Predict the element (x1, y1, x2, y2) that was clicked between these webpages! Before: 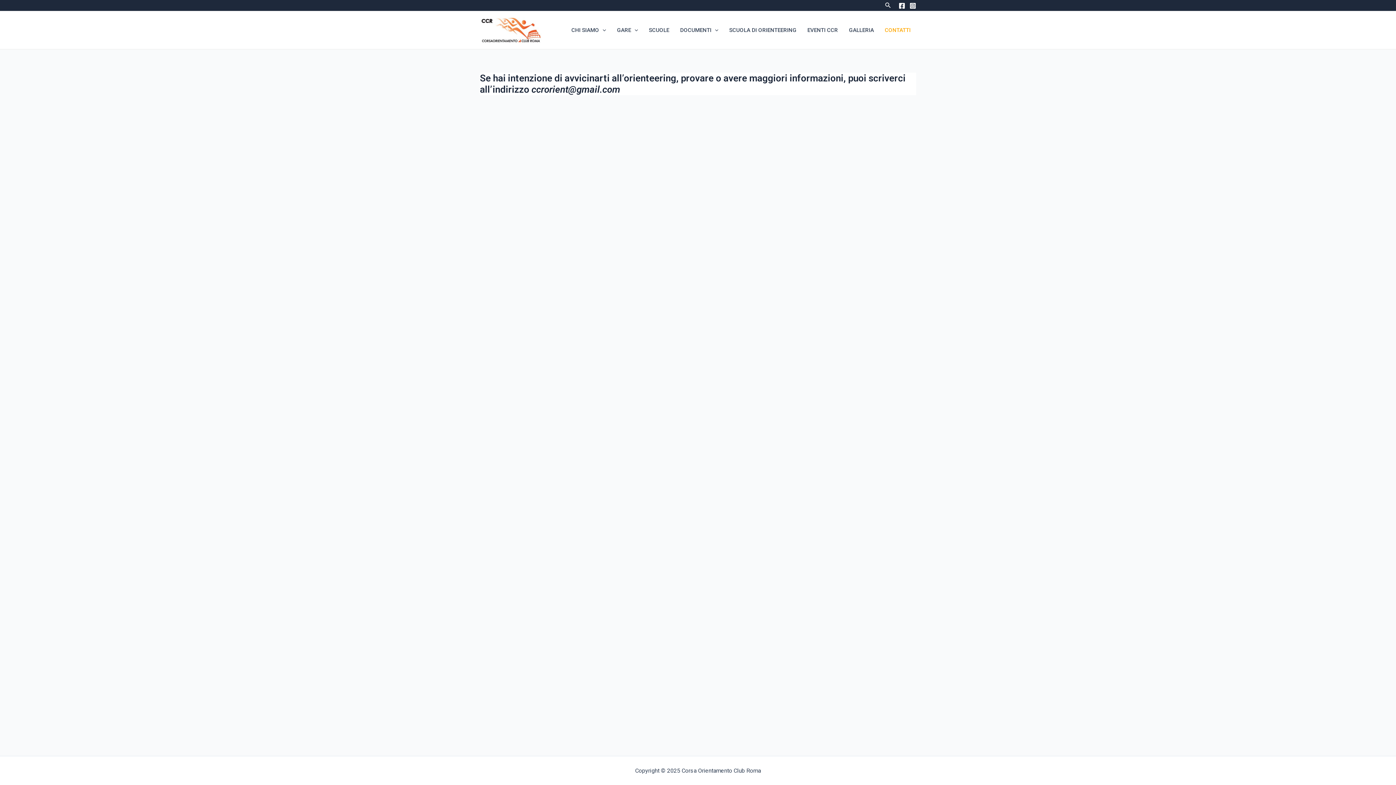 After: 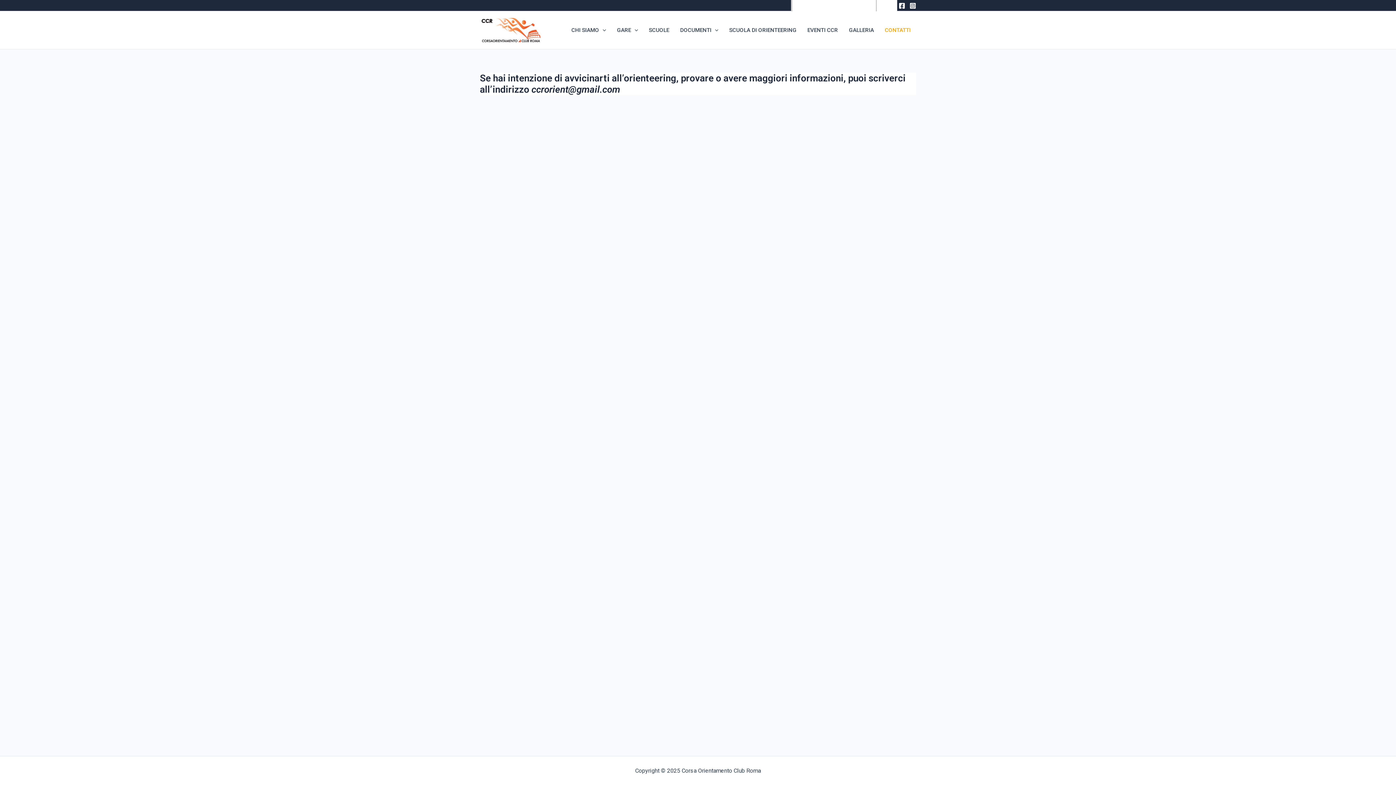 Action: bbox: (885, 1, 891, 9) label: Icona Link Cerca